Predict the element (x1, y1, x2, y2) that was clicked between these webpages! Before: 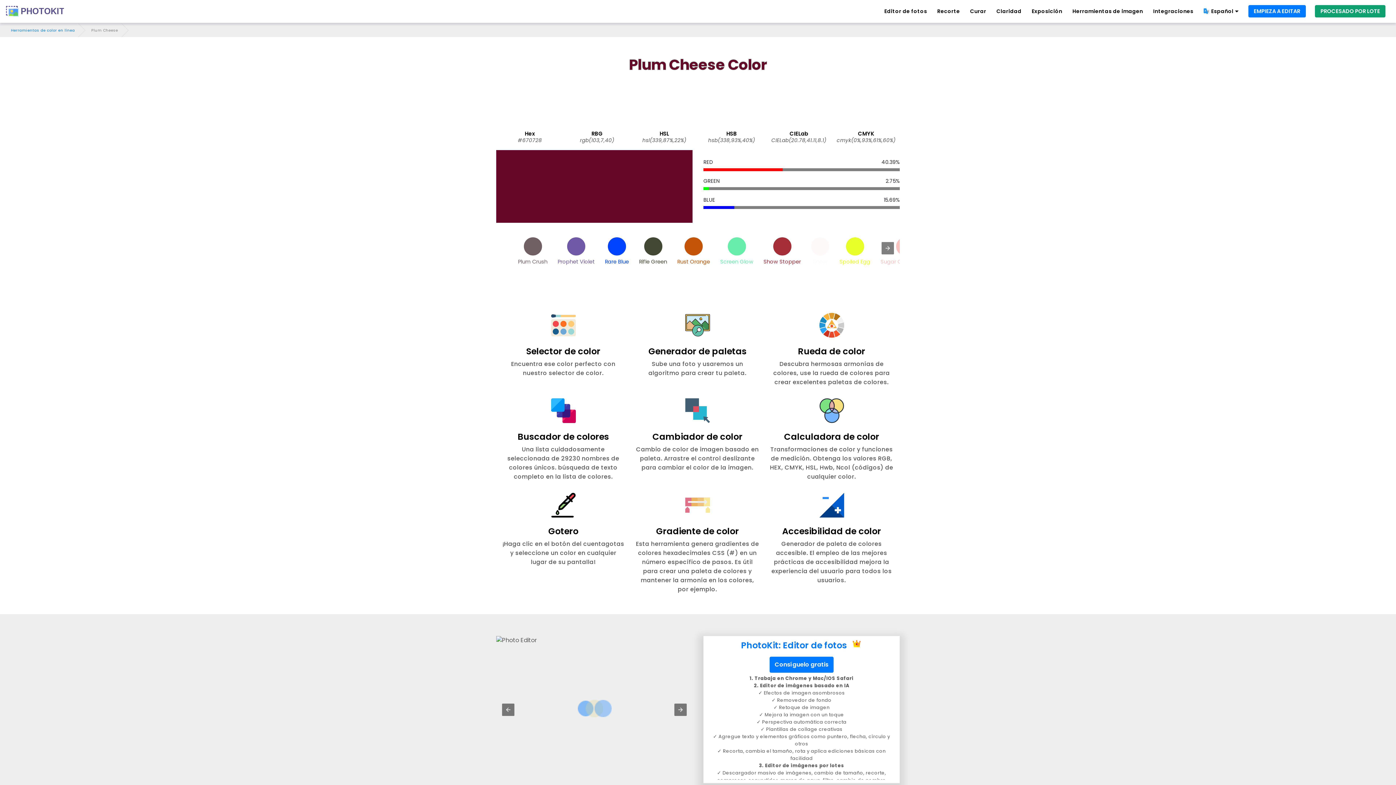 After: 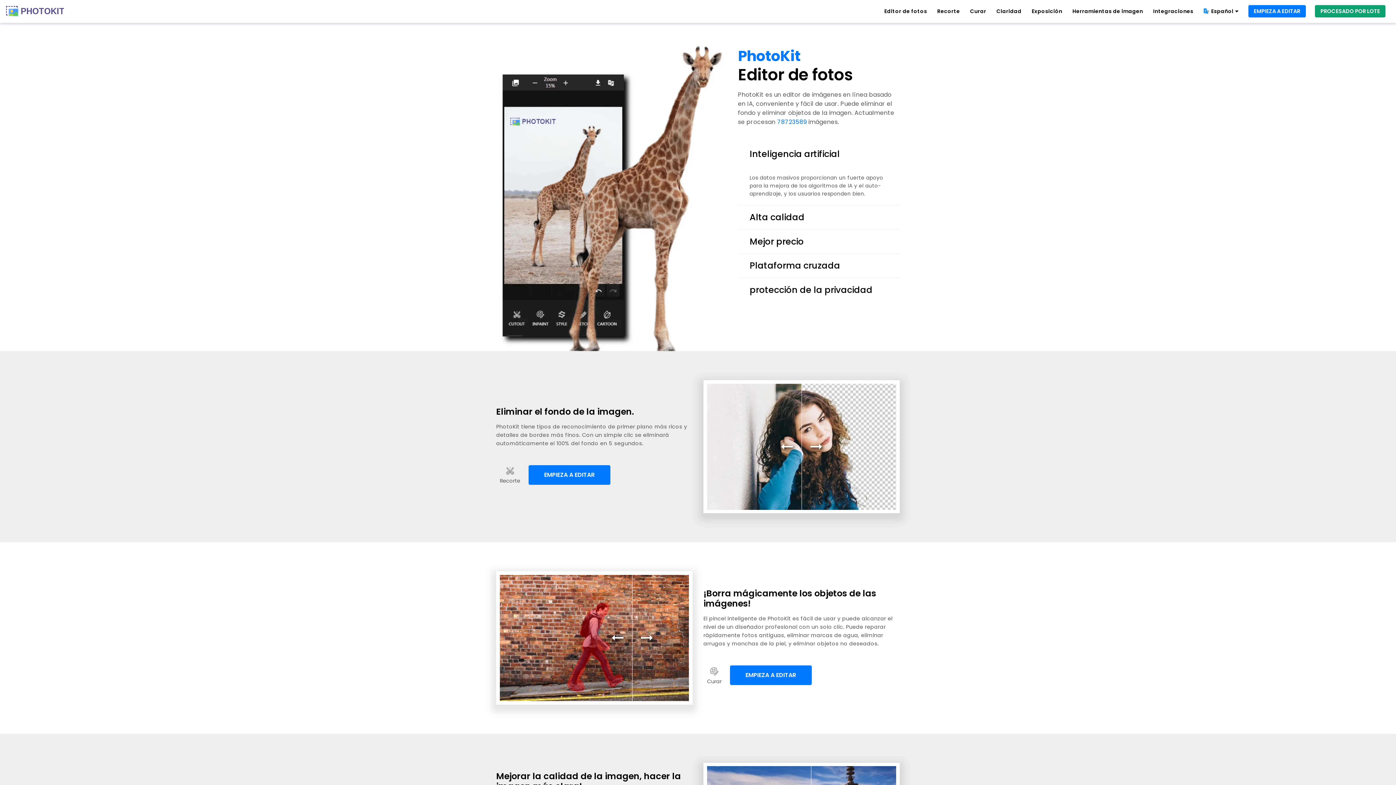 Action: bbox: (884, 7, 927, 15) label: Editor de fotos